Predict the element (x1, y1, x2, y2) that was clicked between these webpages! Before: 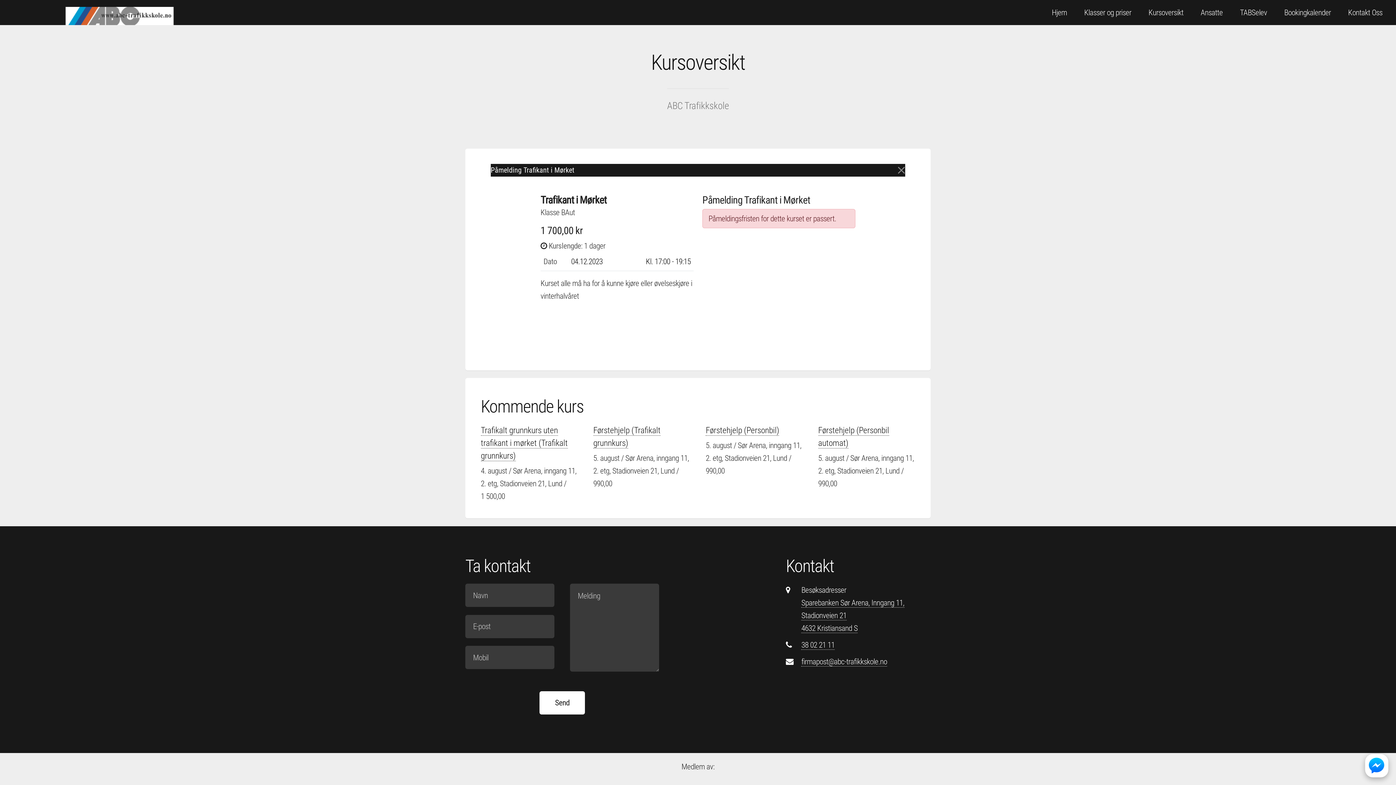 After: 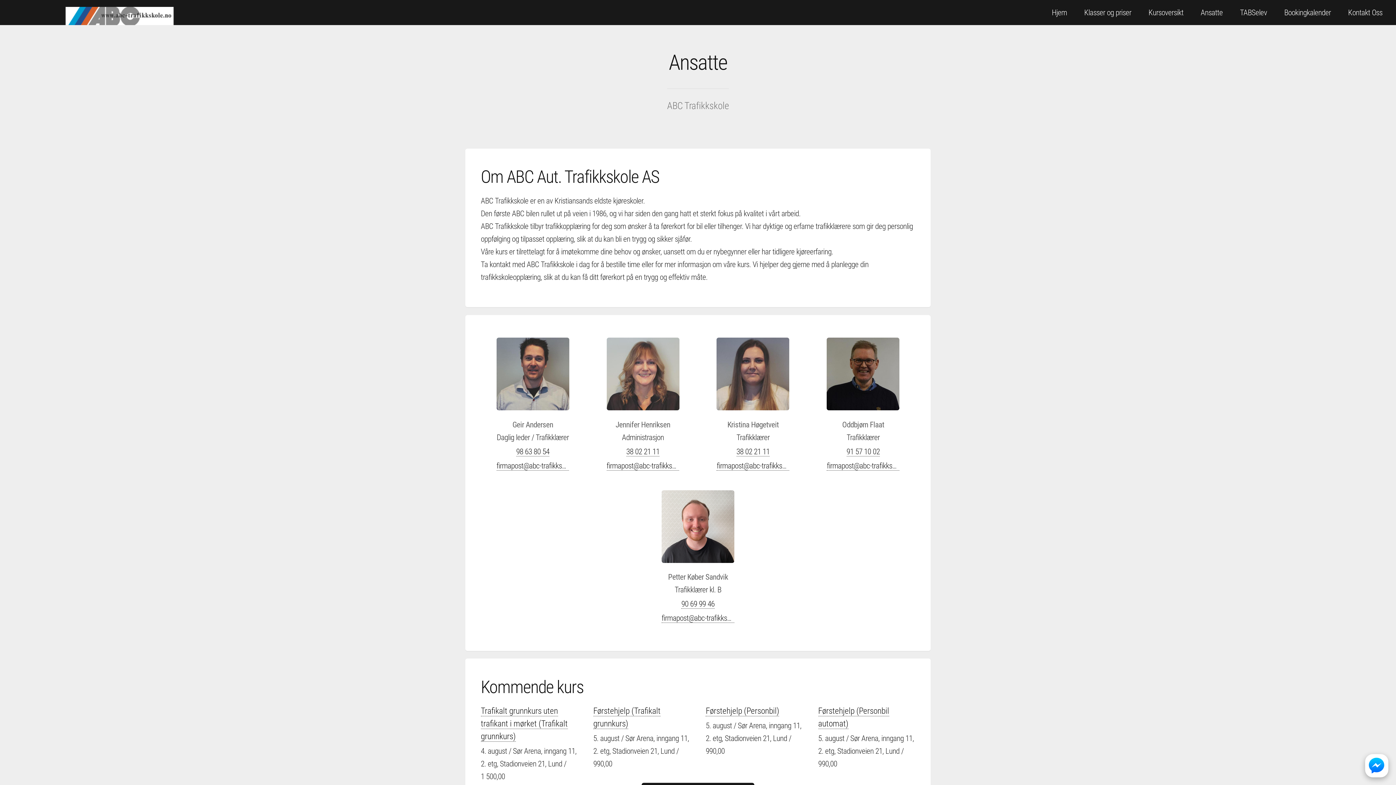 Action: label: Ansatte bbox: (1193, 5, 1230, 20)